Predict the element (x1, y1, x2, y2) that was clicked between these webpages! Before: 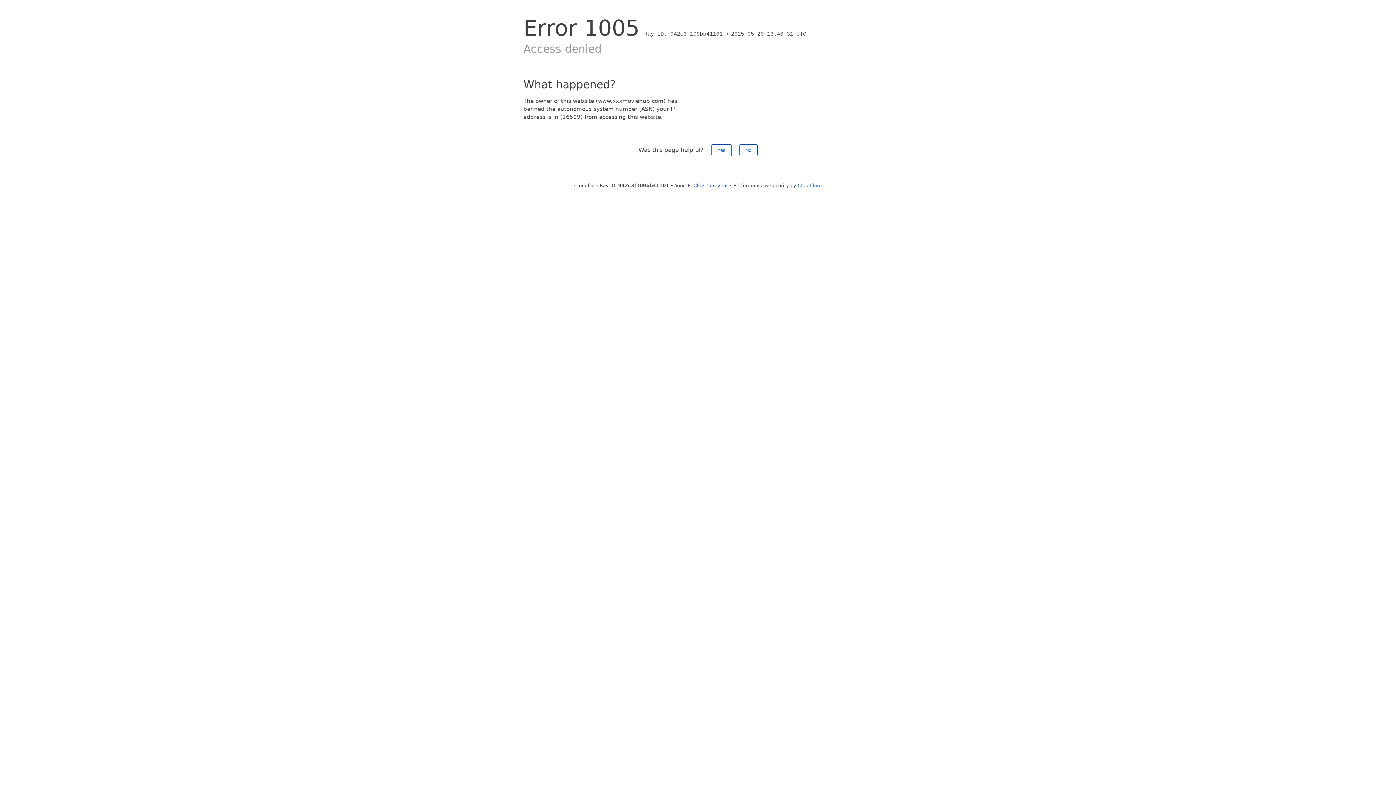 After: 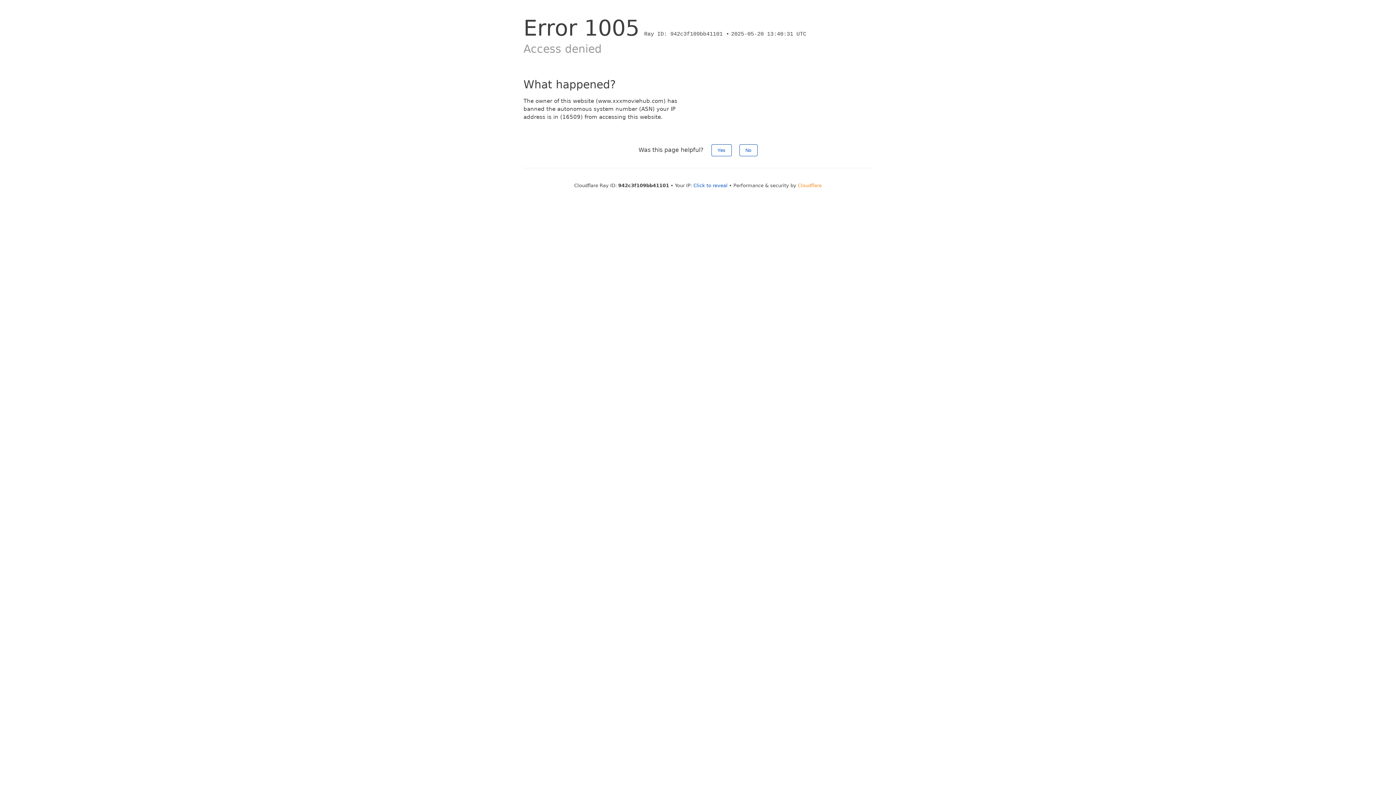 Action: label: Cloudflare bbox: (798, 182, 822, 188)